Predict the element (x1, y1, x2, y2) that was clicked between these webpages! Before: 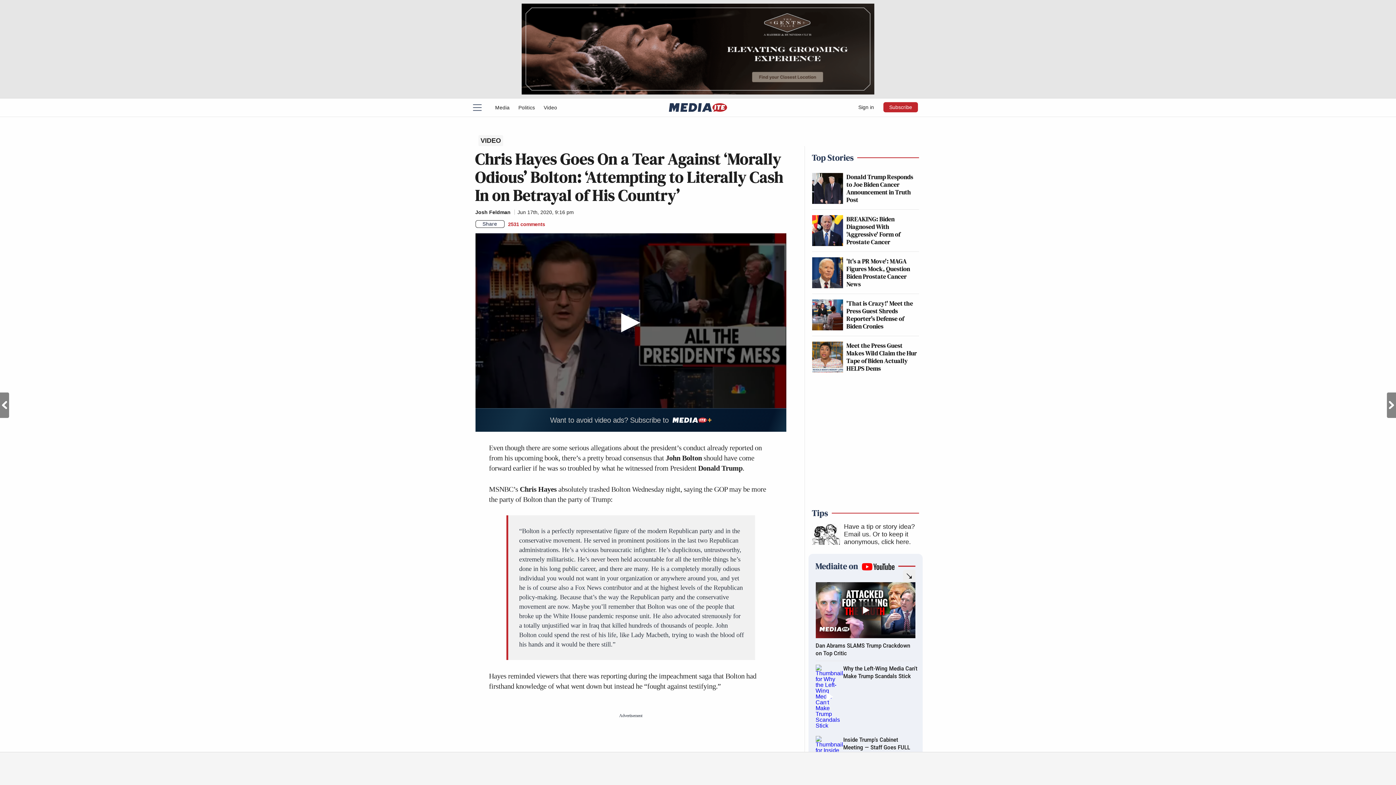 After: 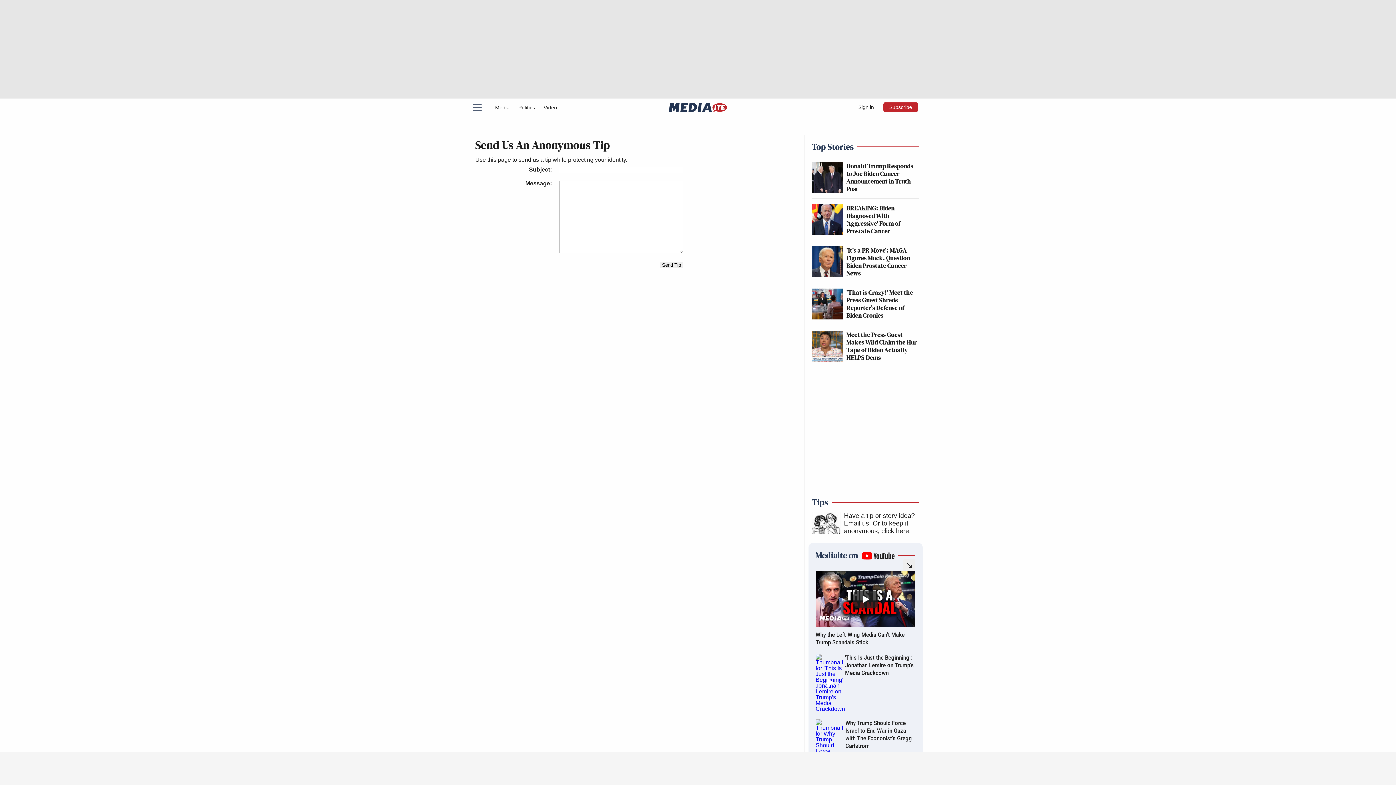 Action: bbox: (844, 530, 909, 545) label: Or to keep it anonymous, click here